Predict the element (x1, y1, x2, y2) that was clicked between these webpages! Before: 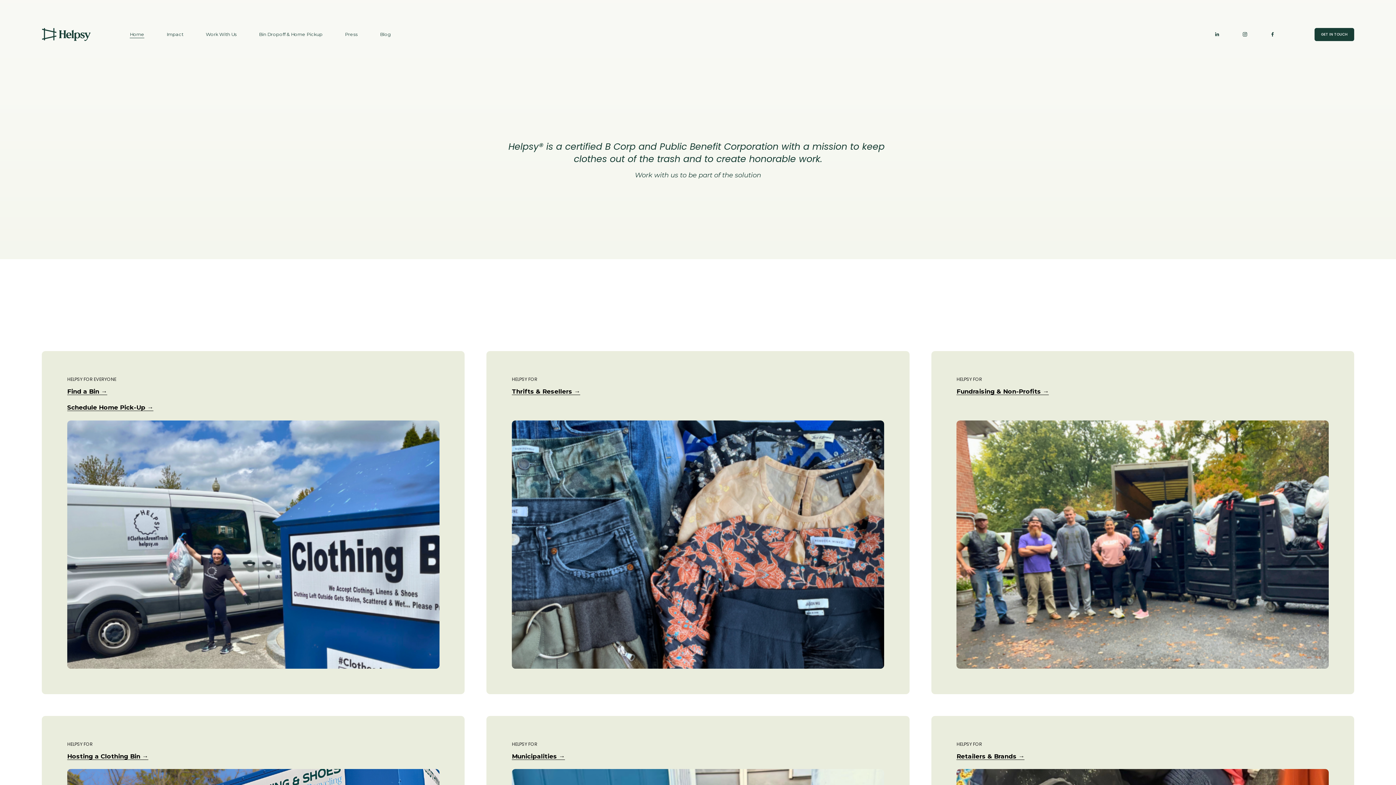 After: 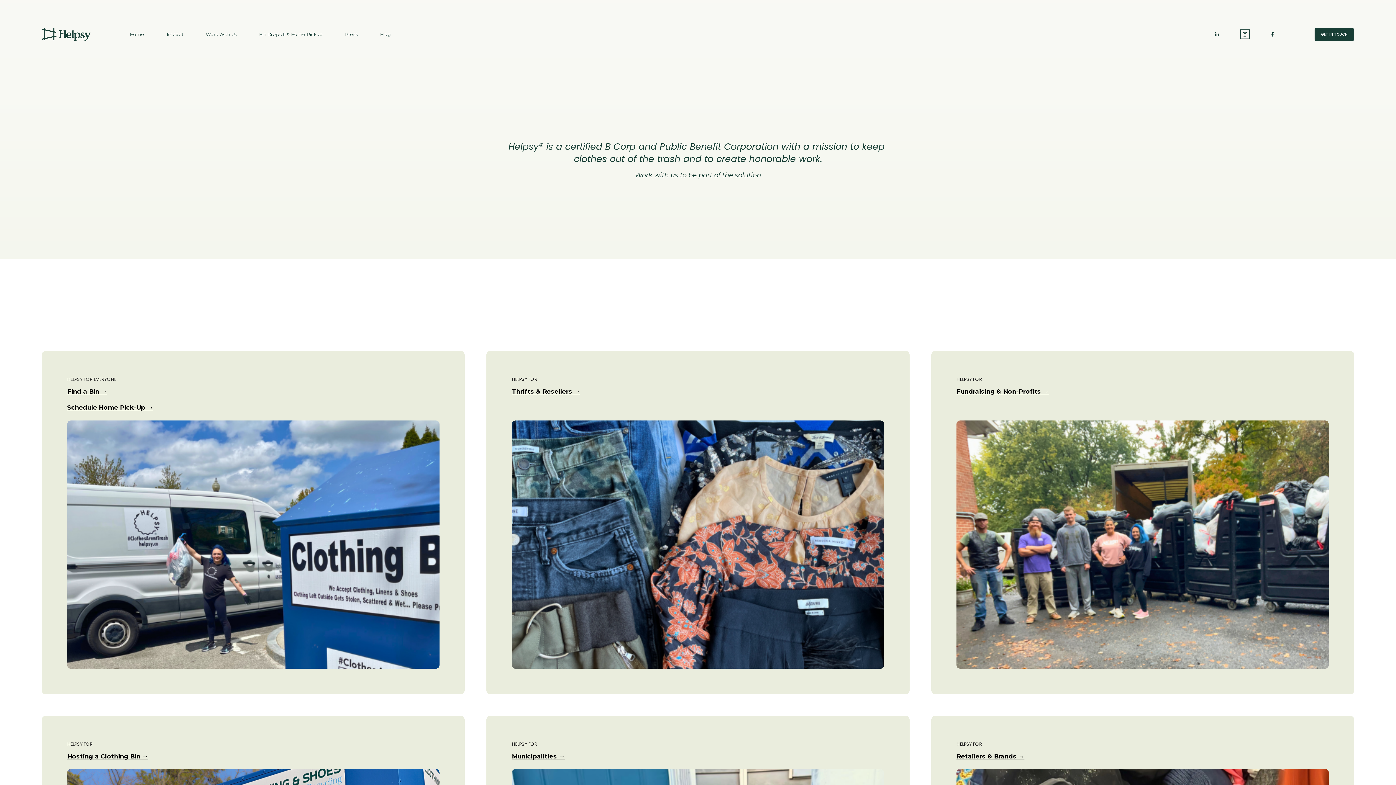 Action: bbox: (1242, 31, 1247, 37) label: Instagram